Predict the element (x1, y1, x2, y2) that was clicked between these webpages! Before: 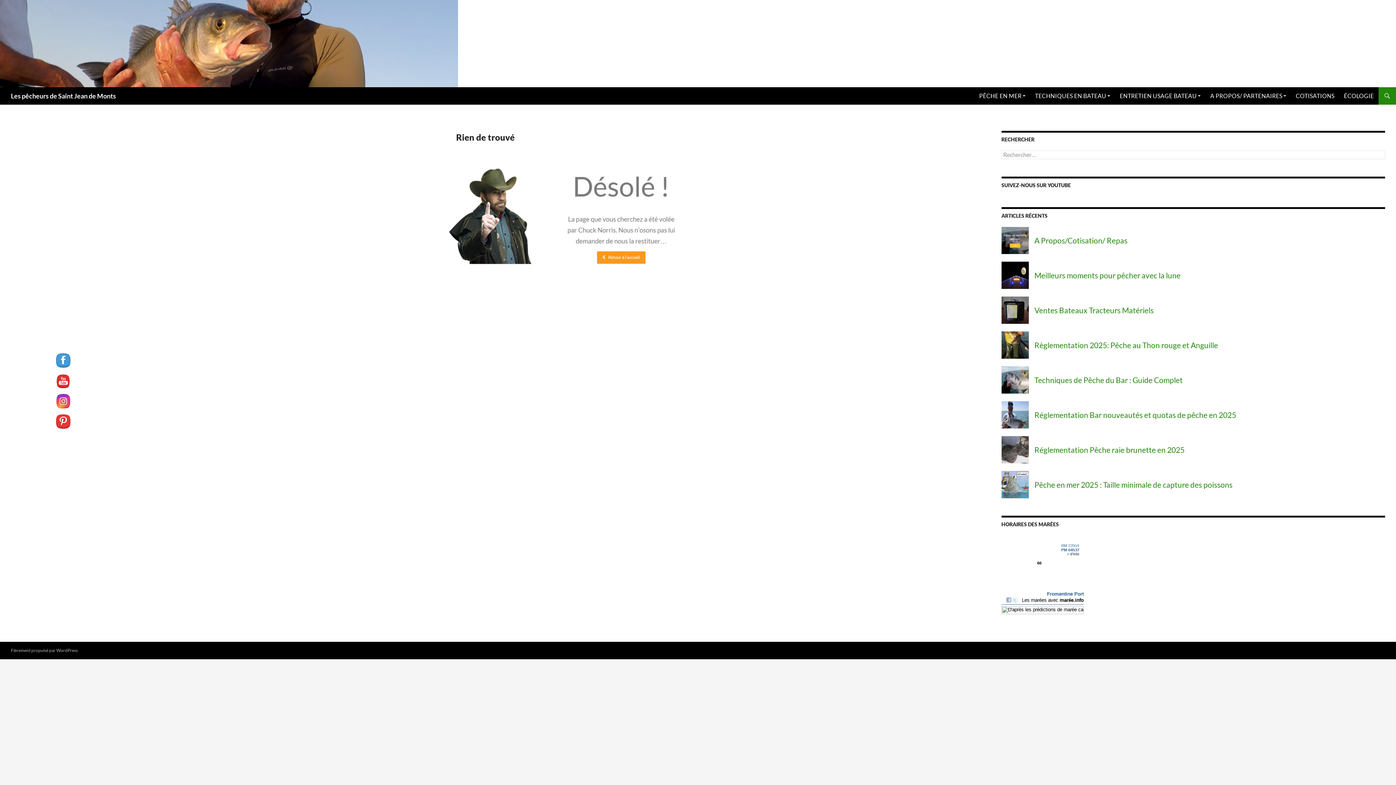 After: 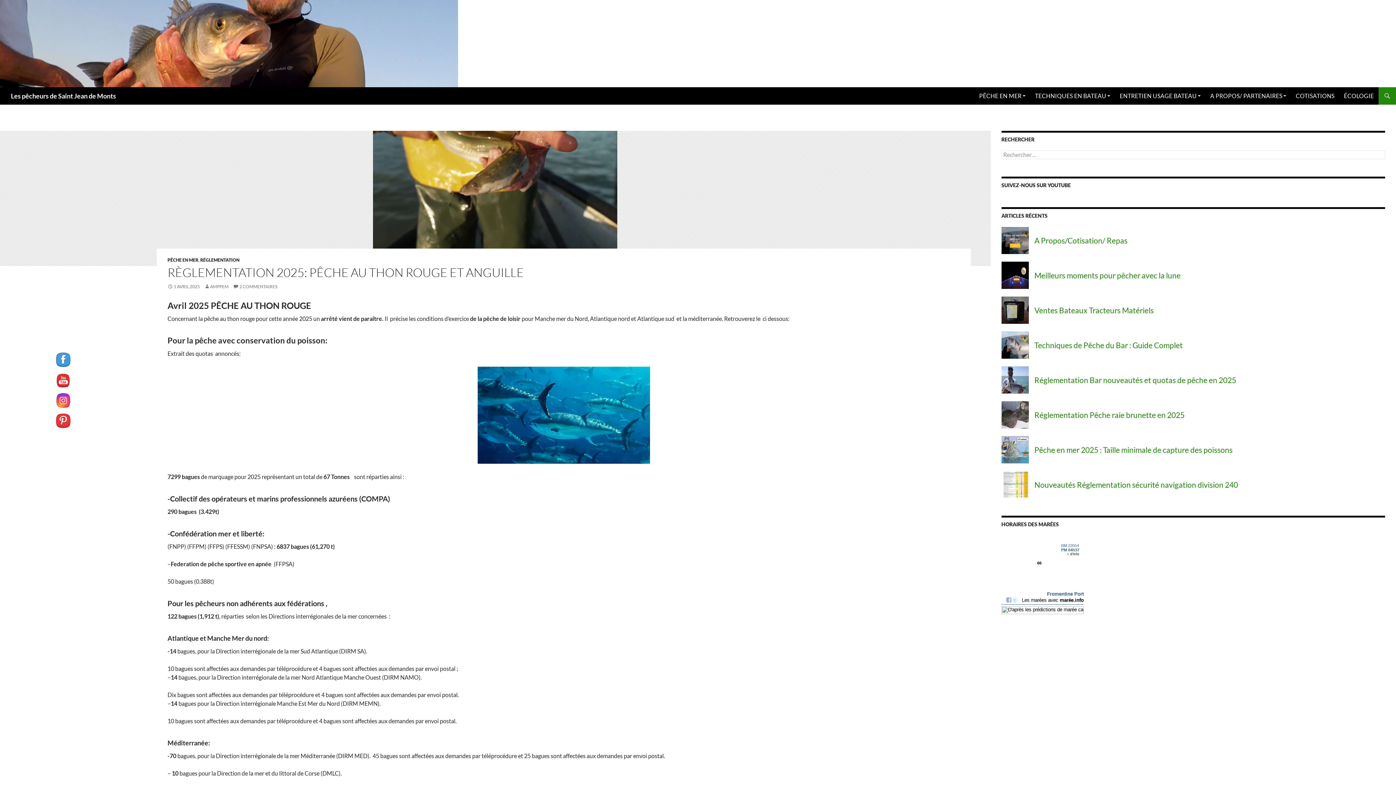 Action: bbox: (1001, 331, 1385, 358) label: Règlementation 2025: Pêche au Thon rouge et Anguille